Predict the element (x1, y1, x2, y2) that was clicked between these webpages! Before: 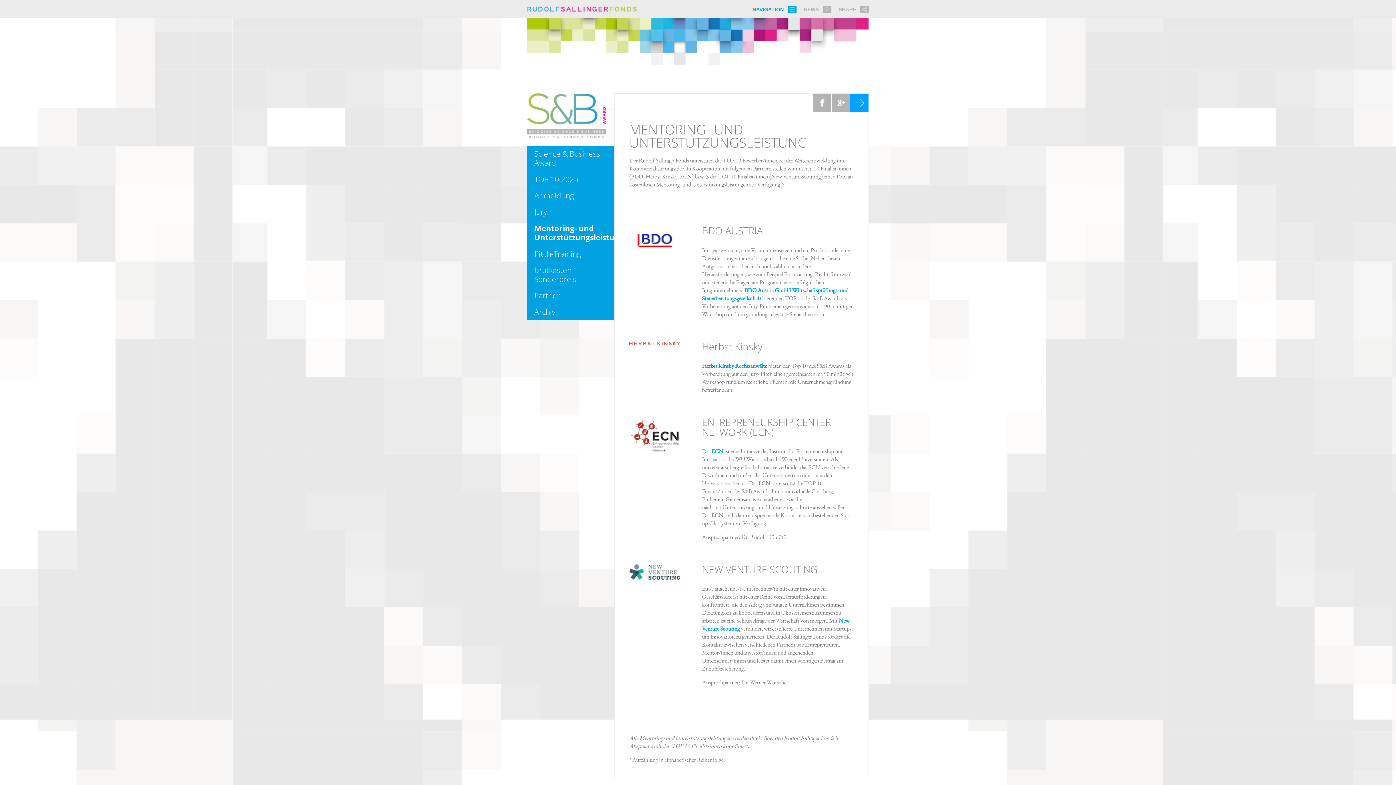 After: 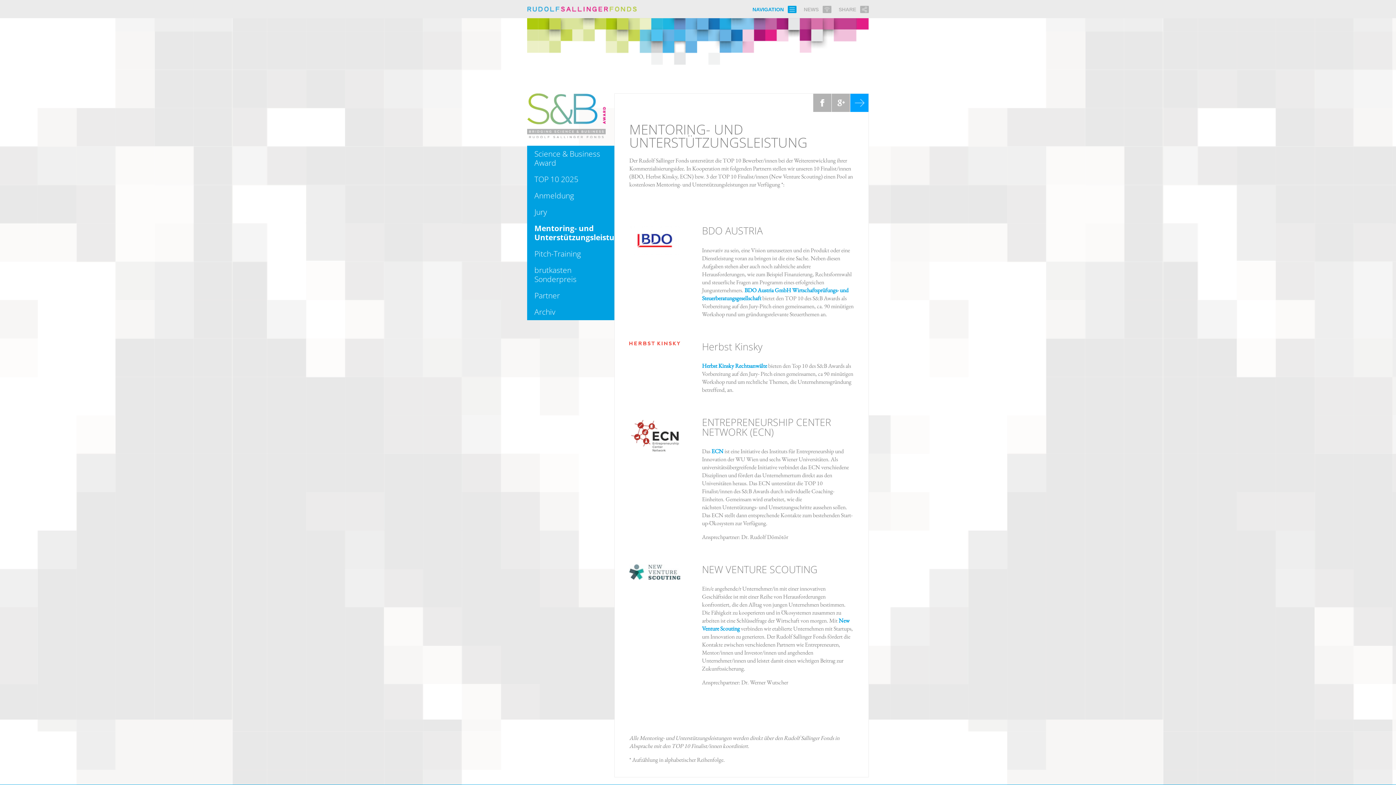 Action: bbox: (534, 223, 624, 242) label: Mentoring- und Unterstützungsleistung